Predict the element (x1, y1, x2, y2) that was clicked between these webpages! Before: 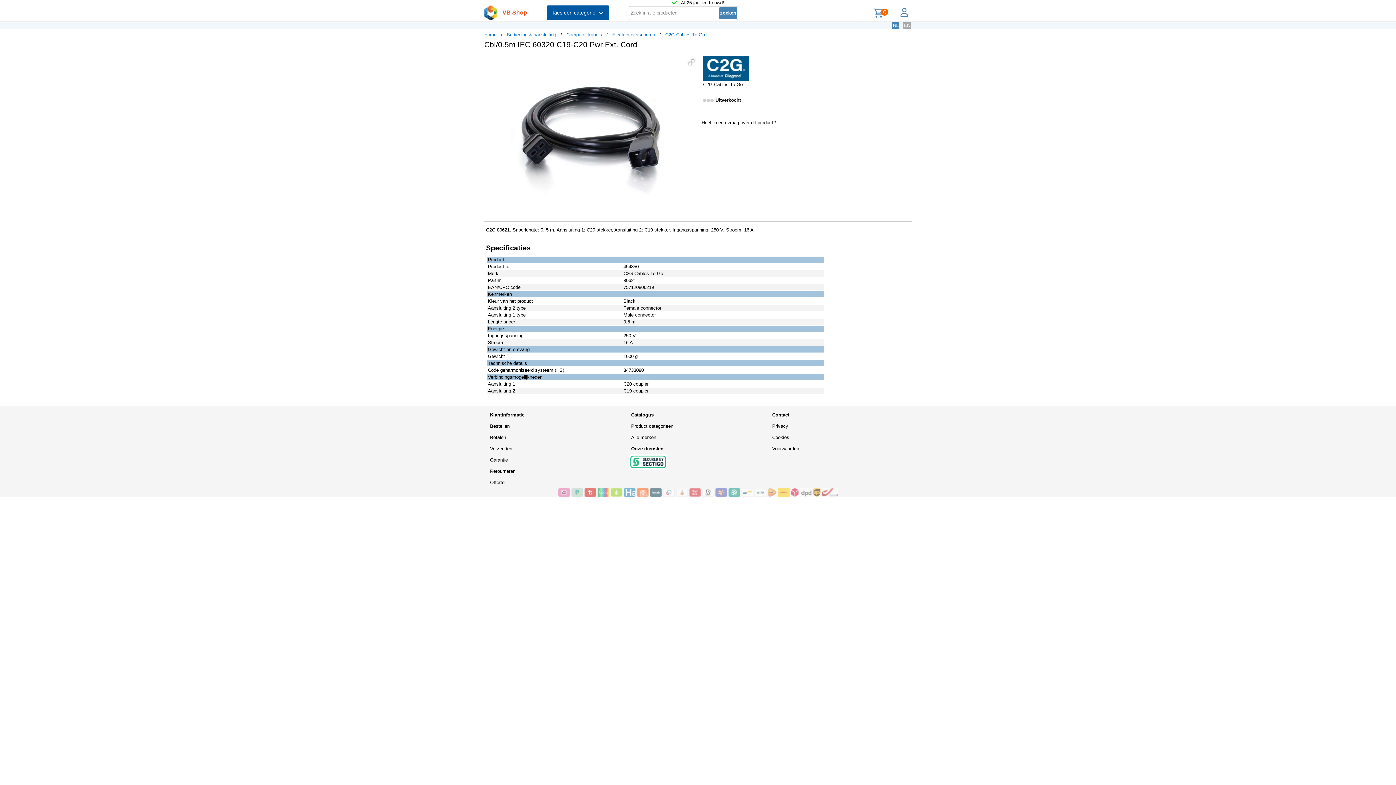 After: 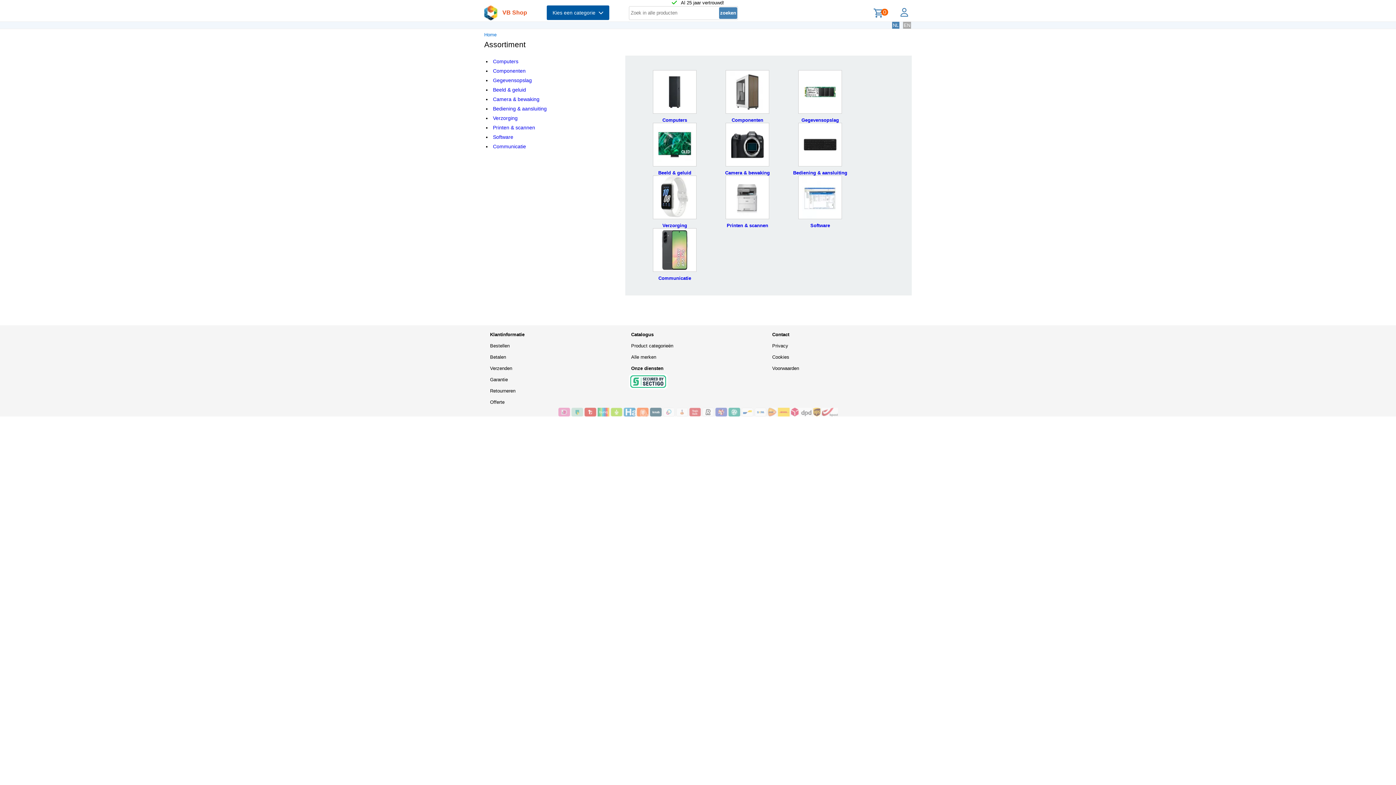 Action: bbox: (625, 409, 766, 420) label: Catalogus